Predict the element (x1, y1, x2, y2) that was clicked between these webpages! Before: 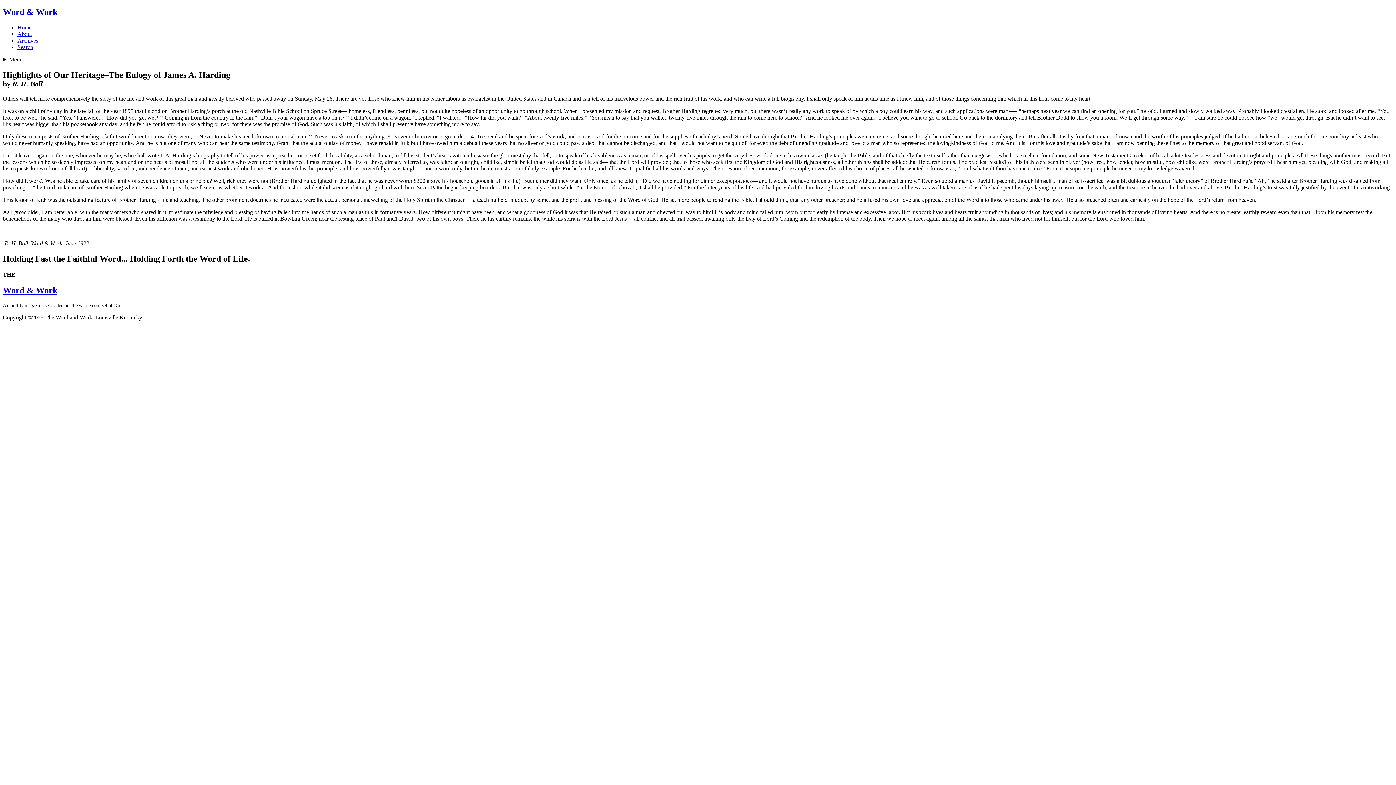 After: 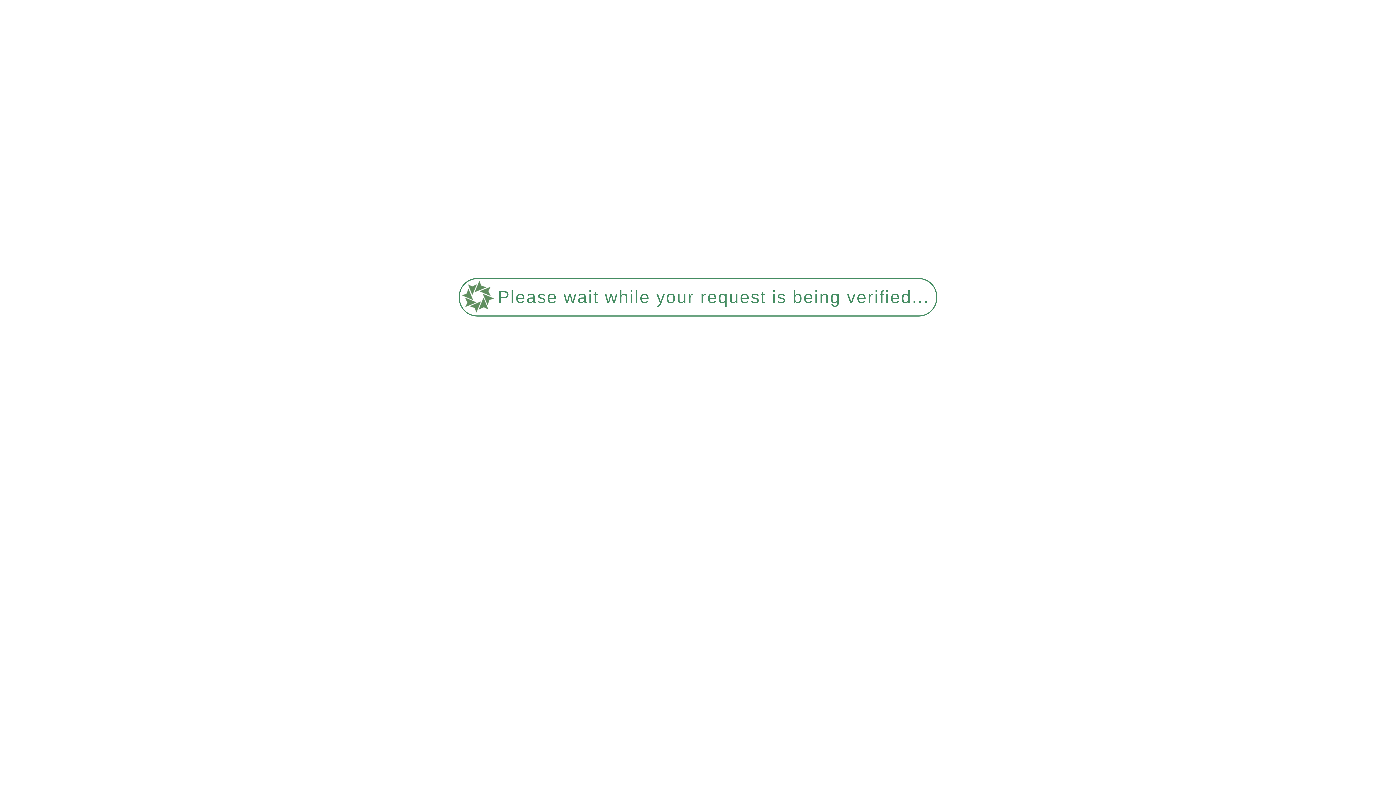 Action: bbox: (17, 37, 38, 43) label: Archives